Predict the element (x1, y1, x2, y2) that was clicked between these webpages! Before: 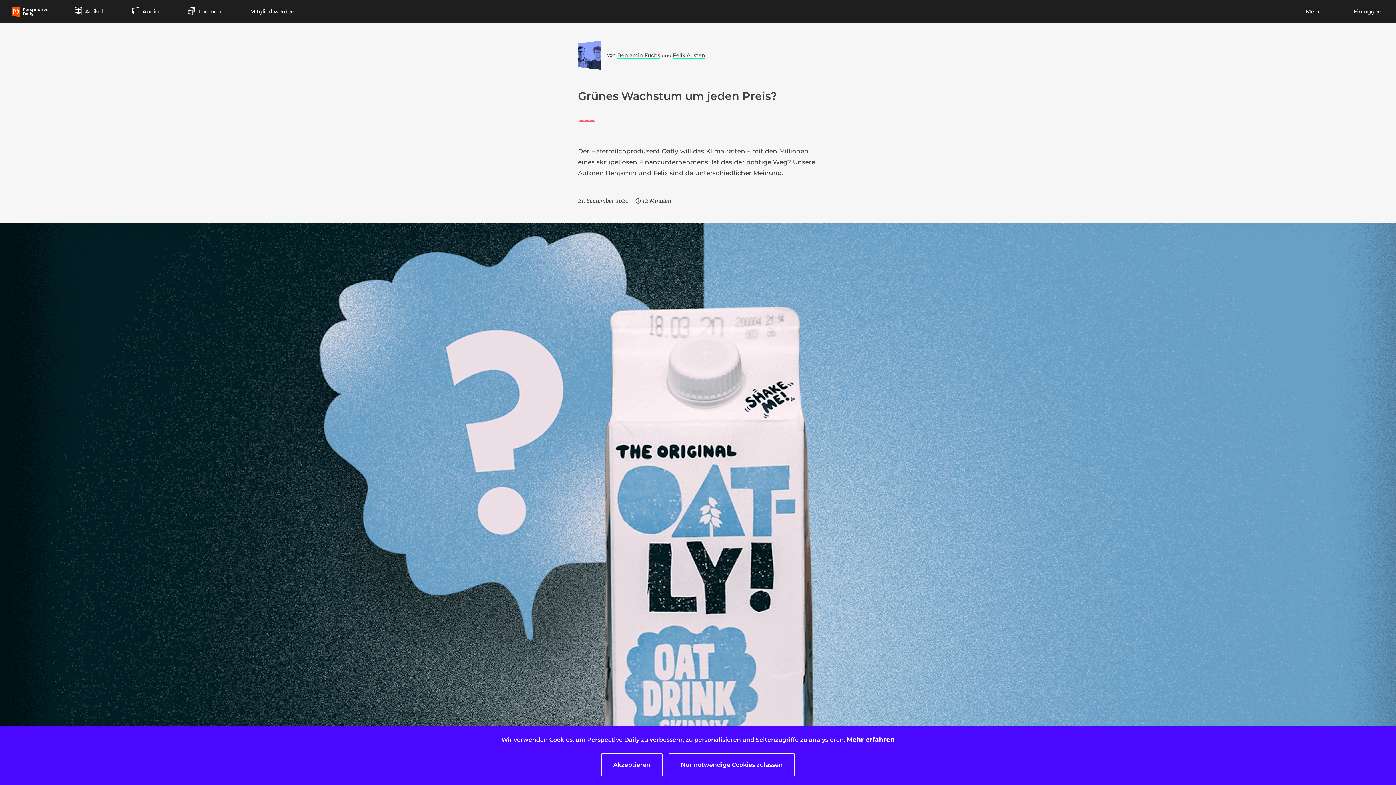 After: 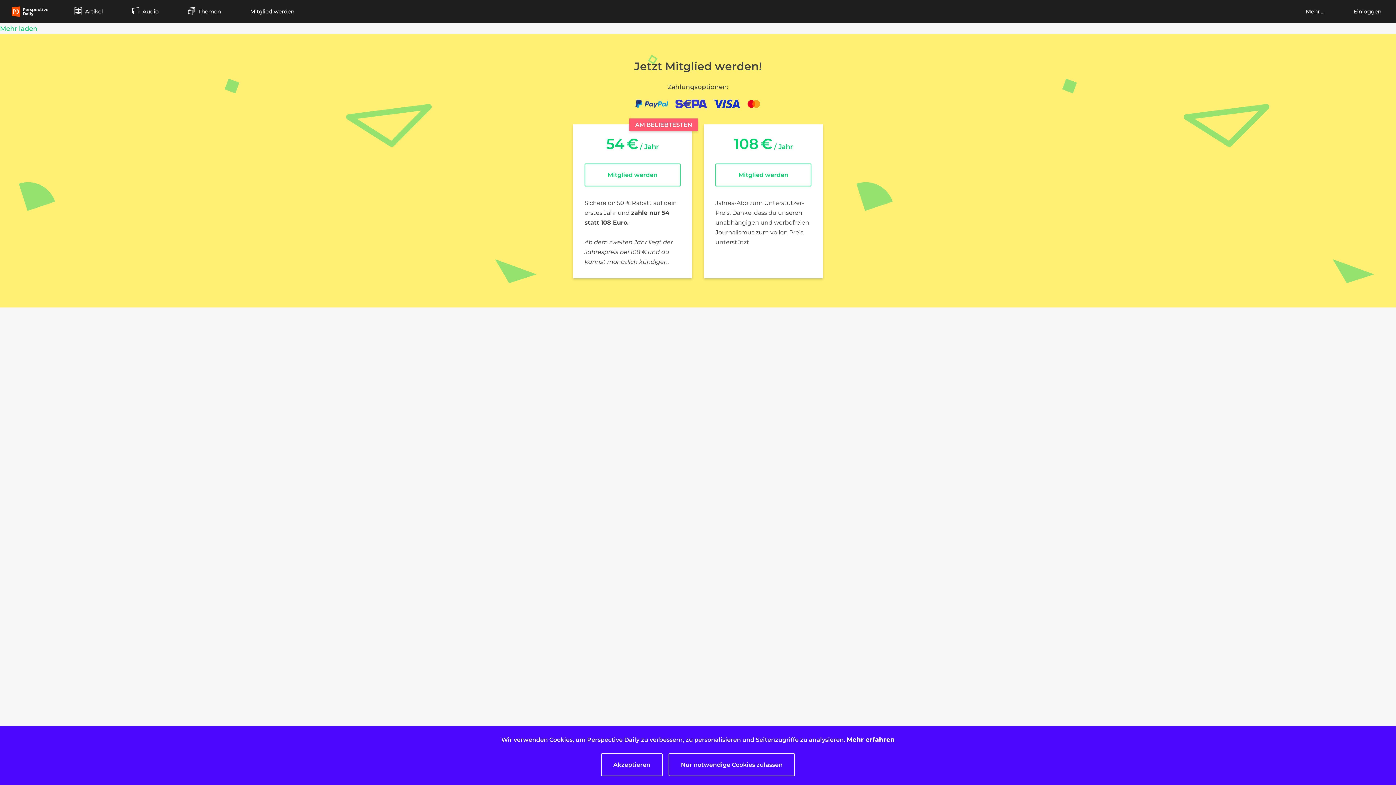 Action: bbox: (132, 0, 158, 23) label: Audio